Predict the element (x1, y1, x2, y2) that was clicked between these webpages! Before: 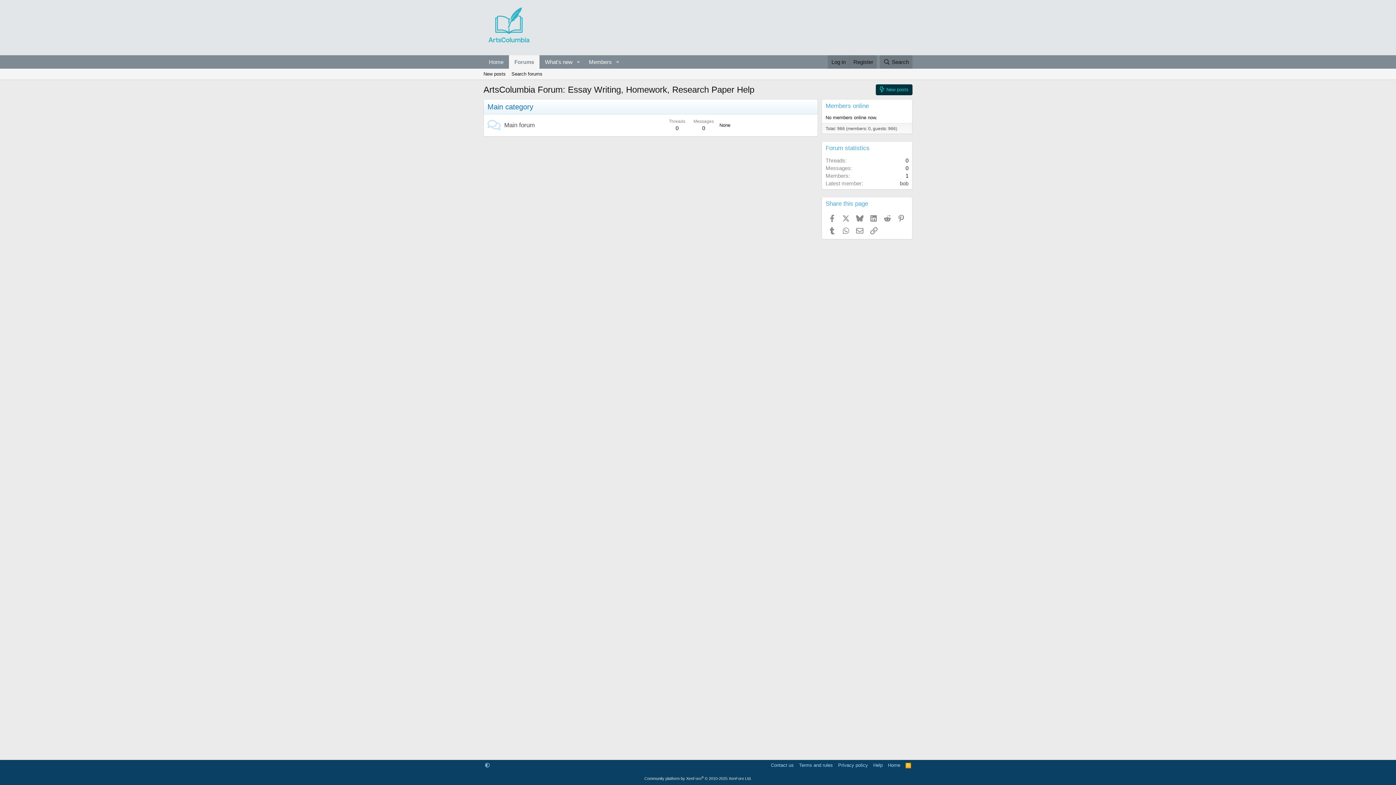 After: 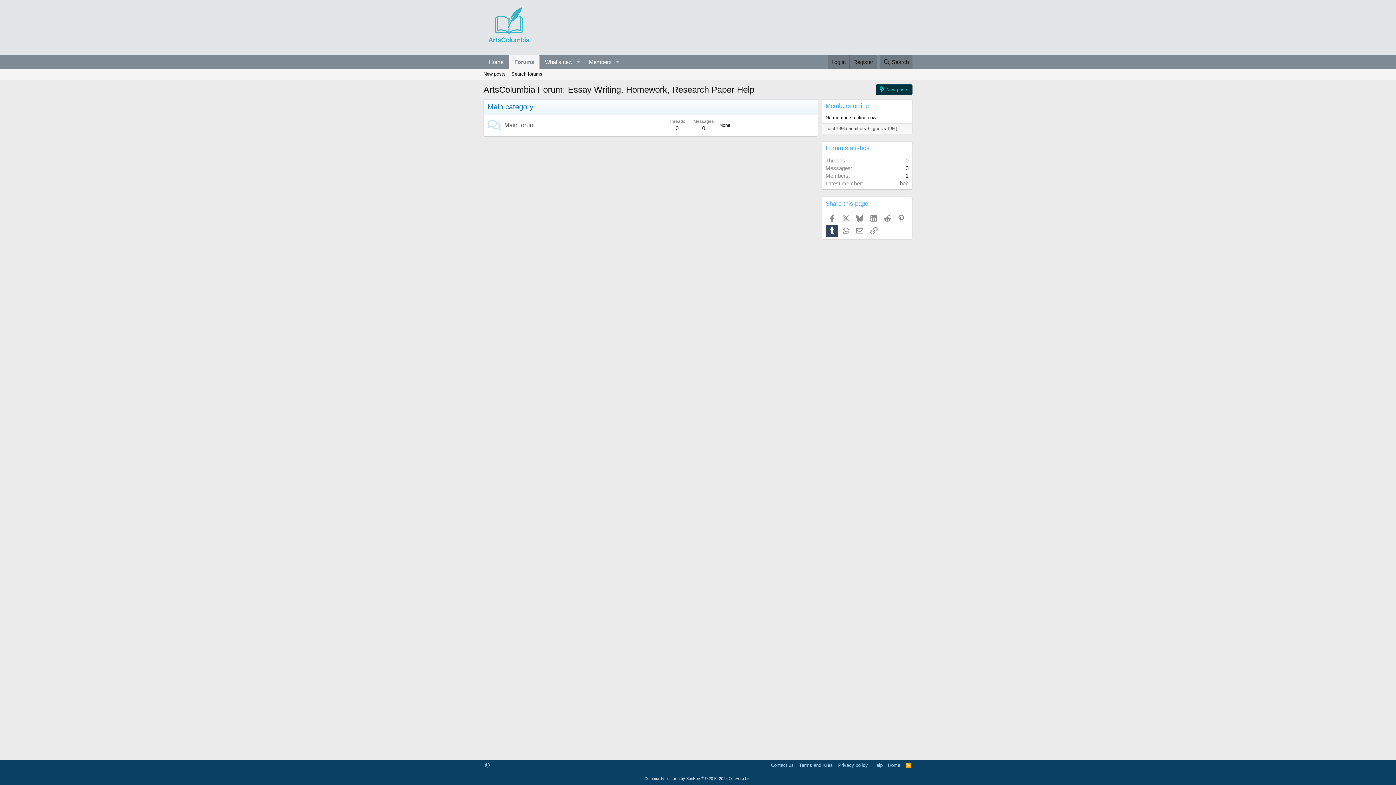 Action: label: Tumblr bbox: (825, 224, 838, 237)